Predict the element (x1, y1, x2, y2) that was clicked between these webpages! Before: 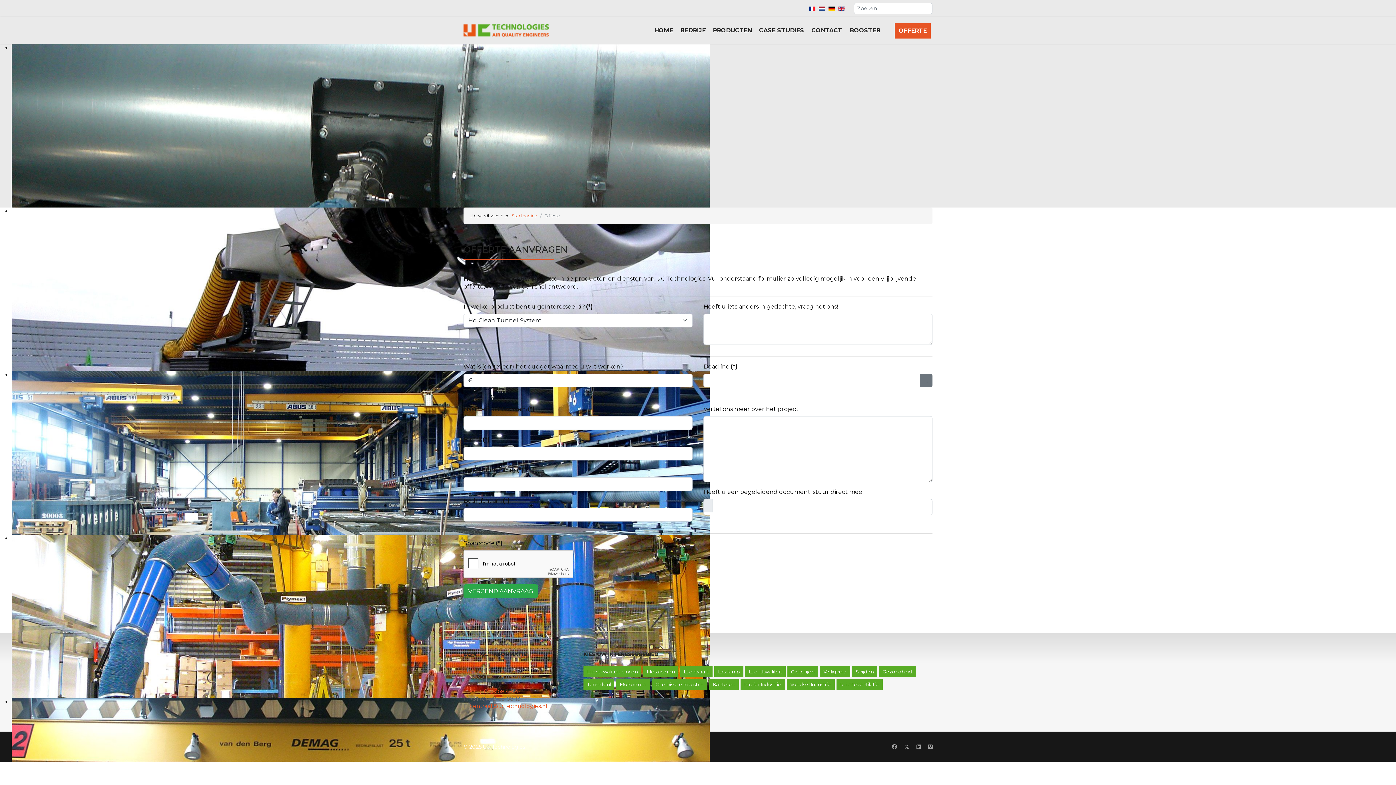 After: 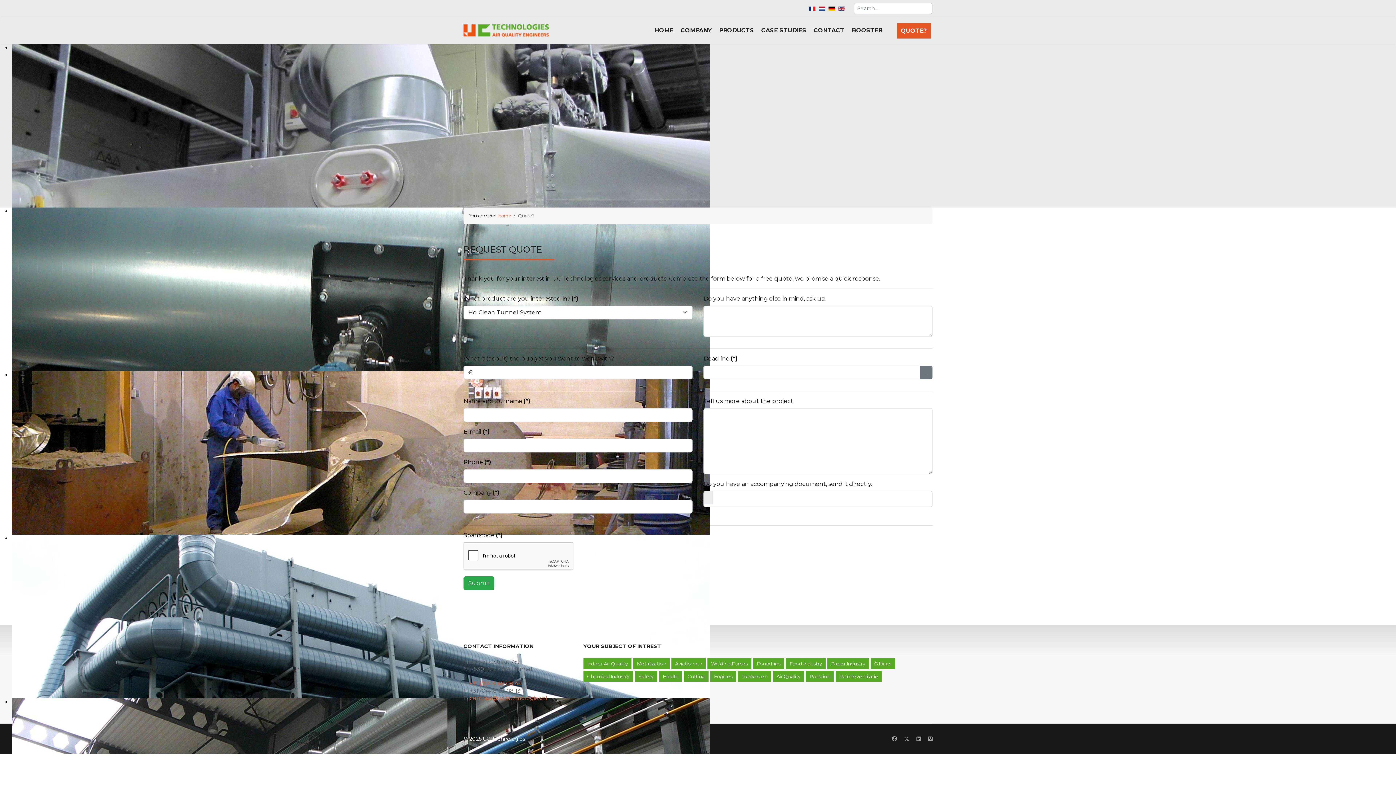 Action: bbox: (838, 5, 845, 11)